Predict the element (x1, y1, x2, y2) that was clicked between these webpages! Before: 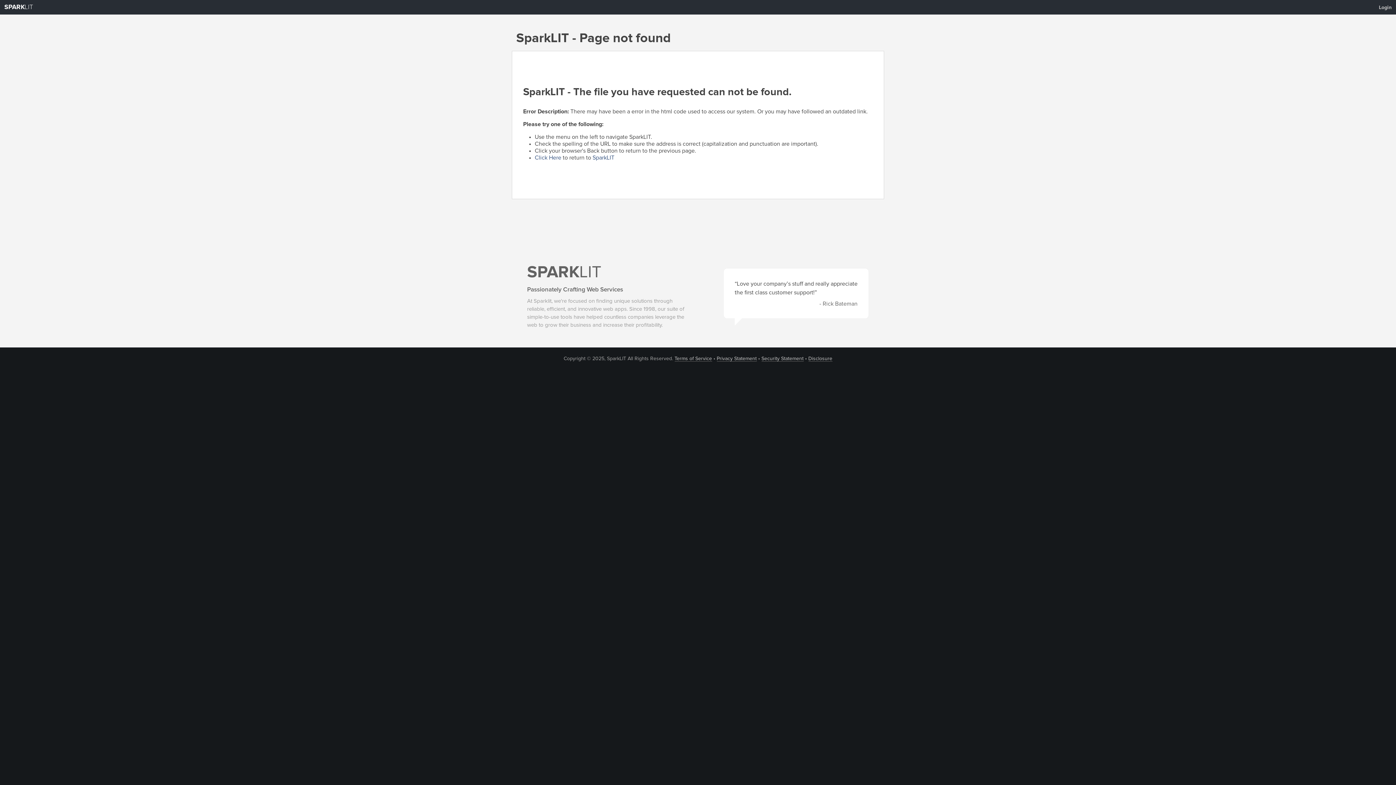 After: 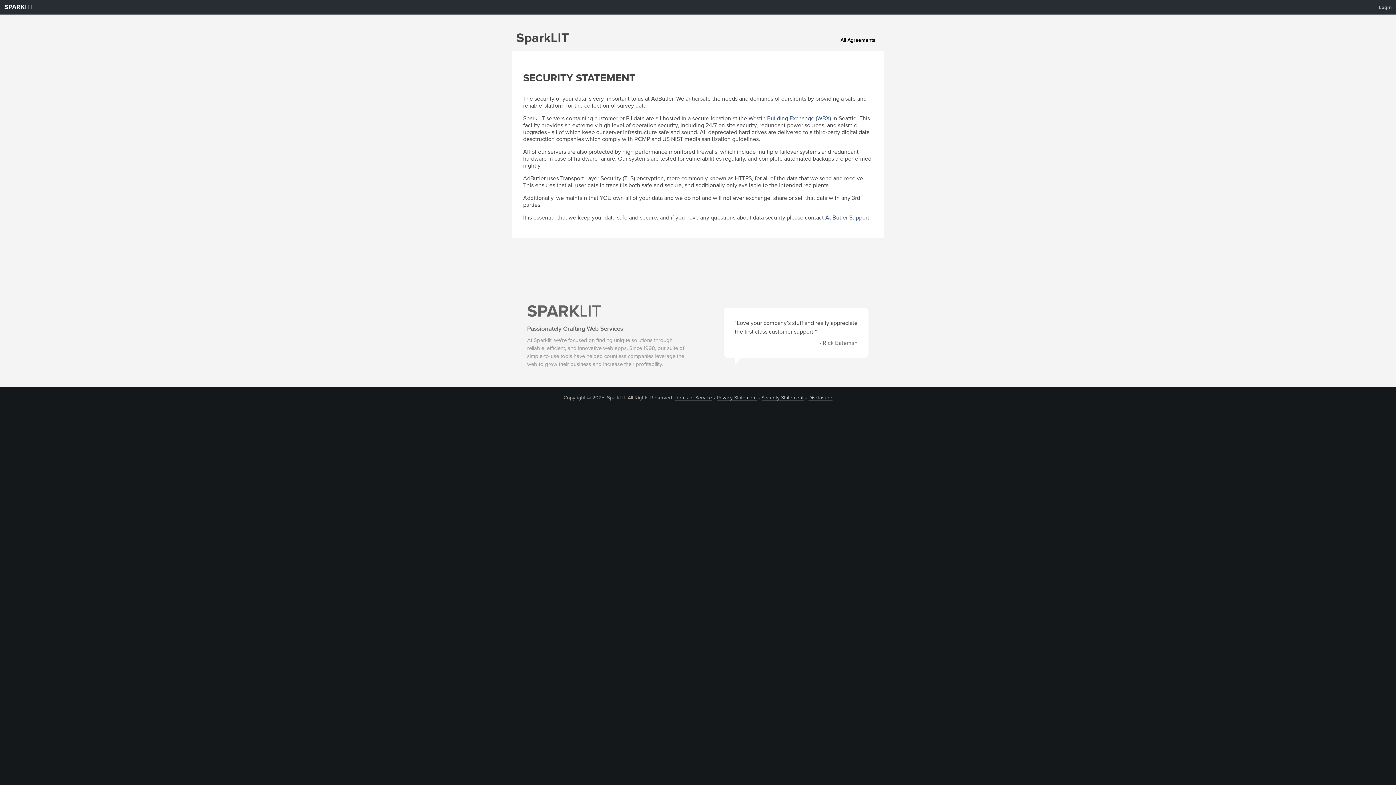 Action: bbox: (761, 356, 803, 361) label: Security Statement